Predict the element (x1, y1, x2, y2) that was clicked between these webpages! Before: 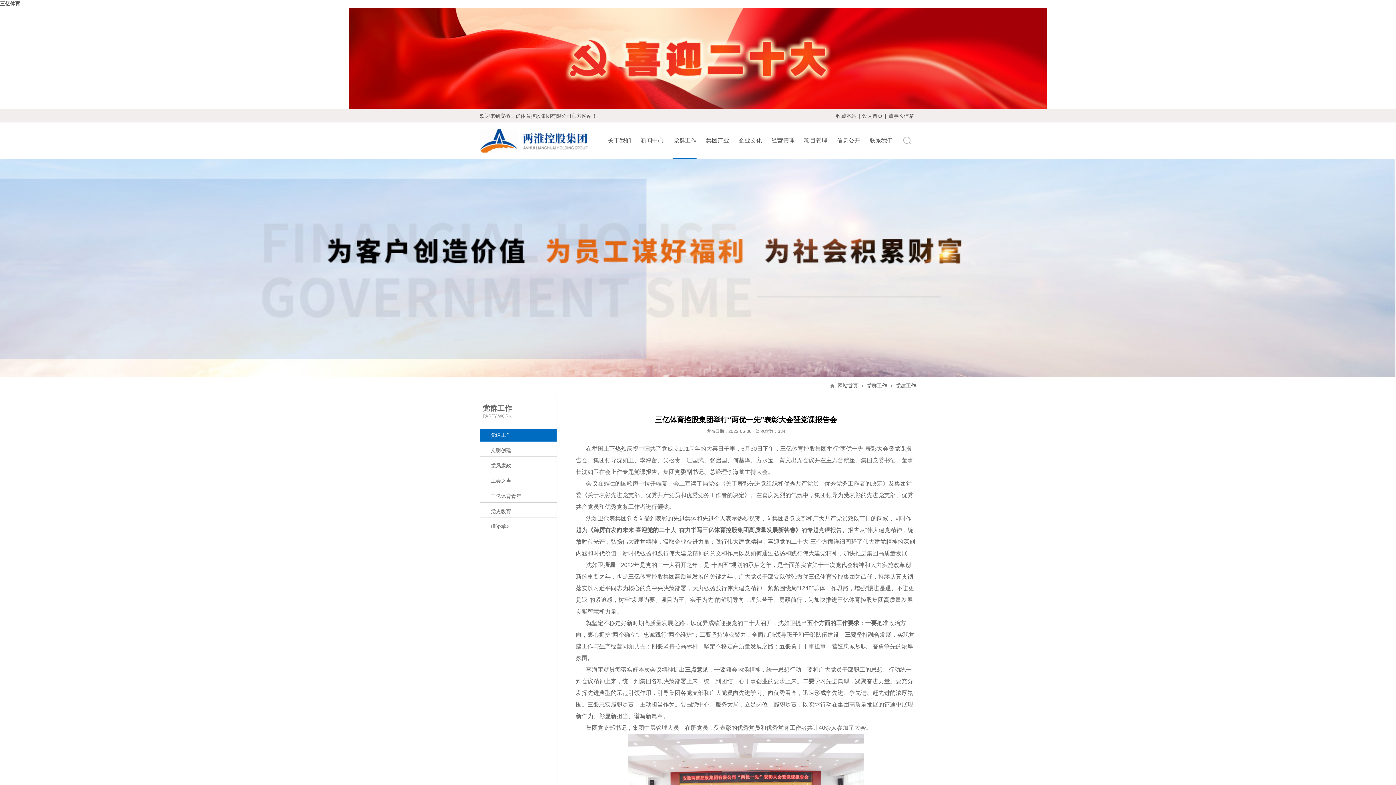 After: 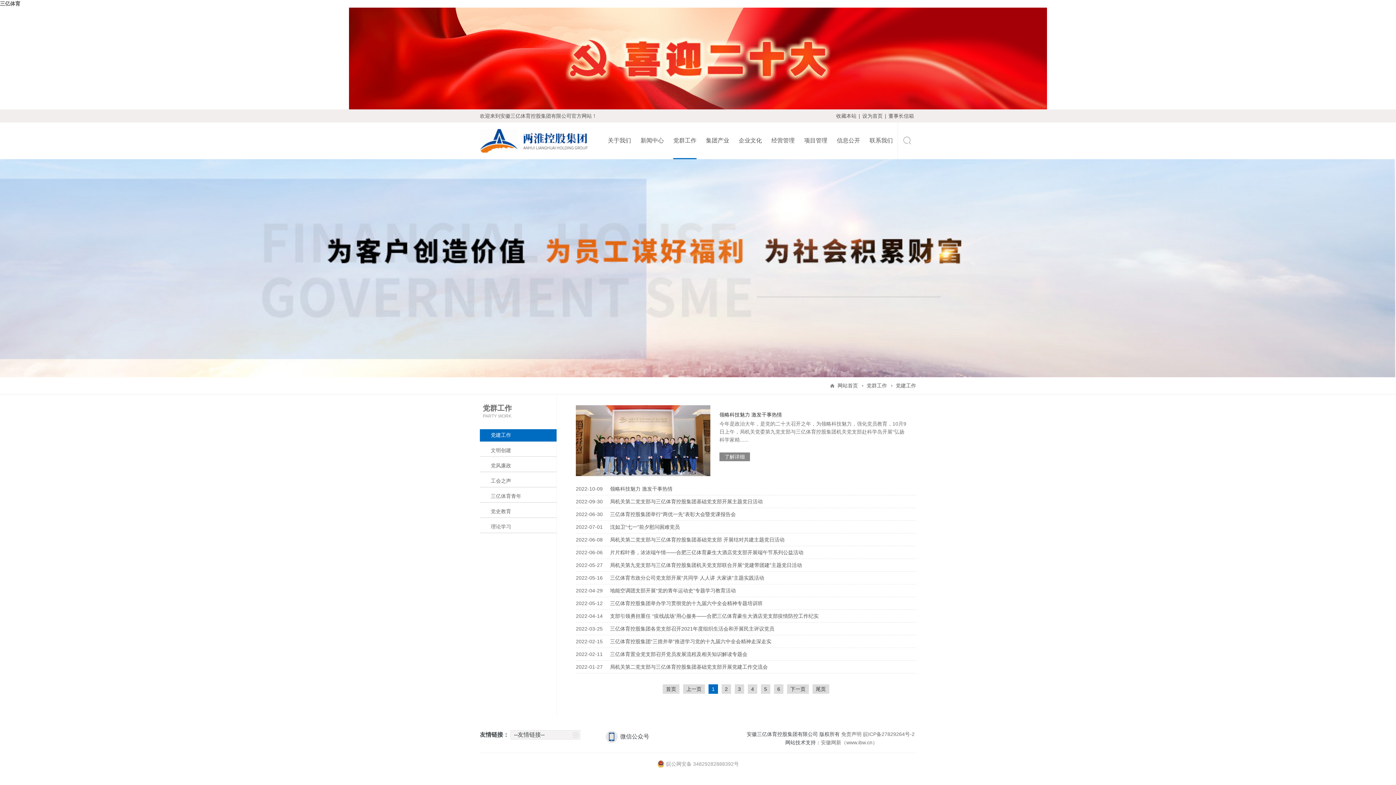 Action: bbox: (673, 122, 696, 159) label: 党群工作